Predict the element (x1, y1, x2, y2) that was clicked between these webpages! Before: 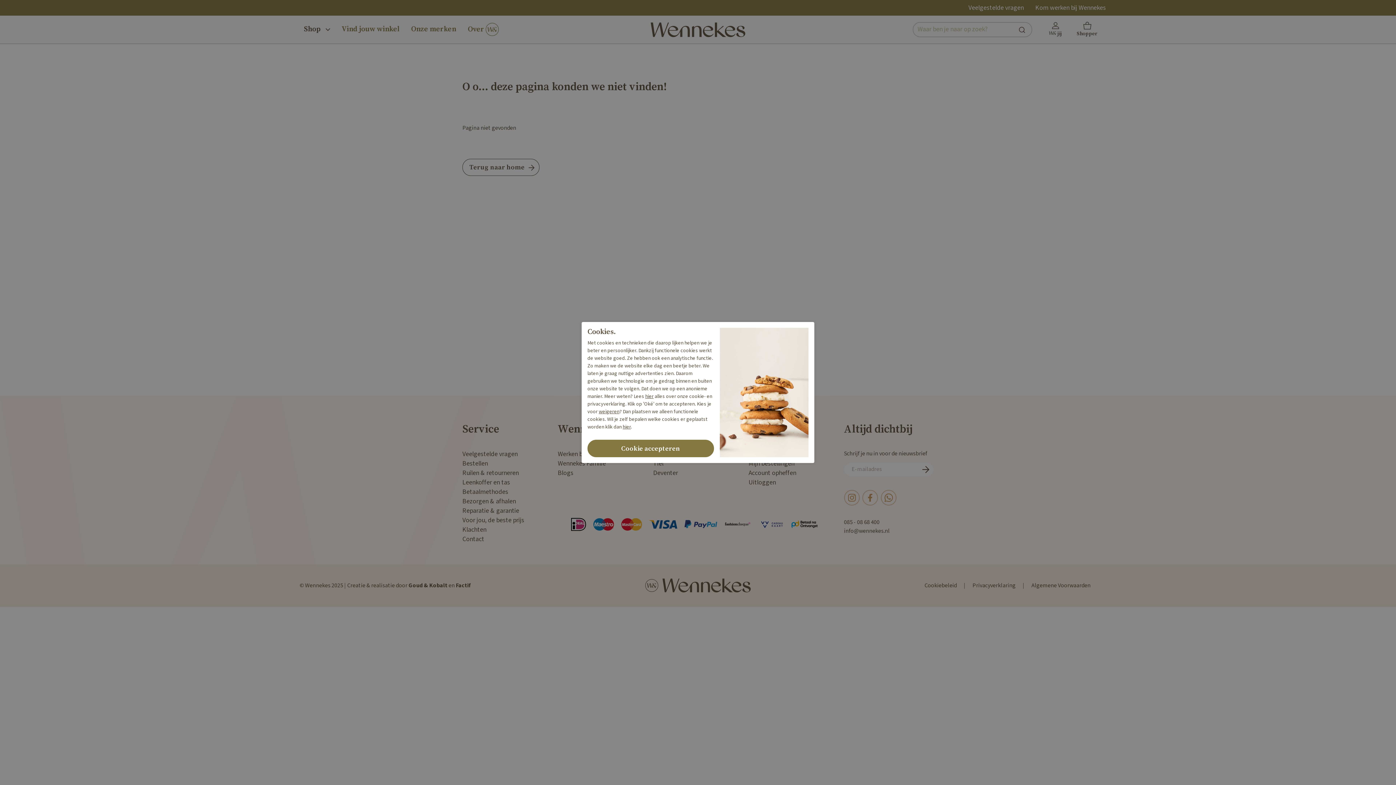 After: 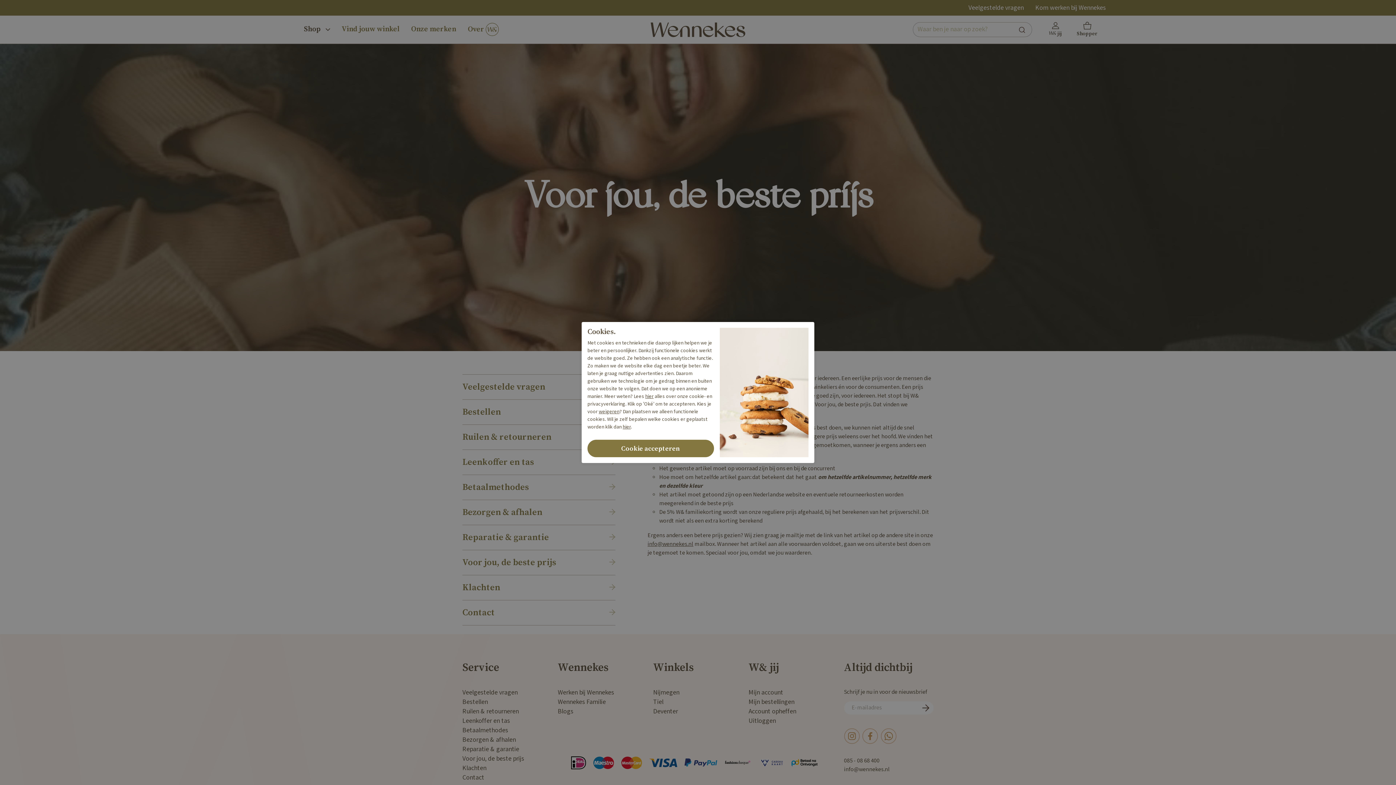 Action: label: Voor jou, de beste prijs bbox: (462, 516, 552, 525)